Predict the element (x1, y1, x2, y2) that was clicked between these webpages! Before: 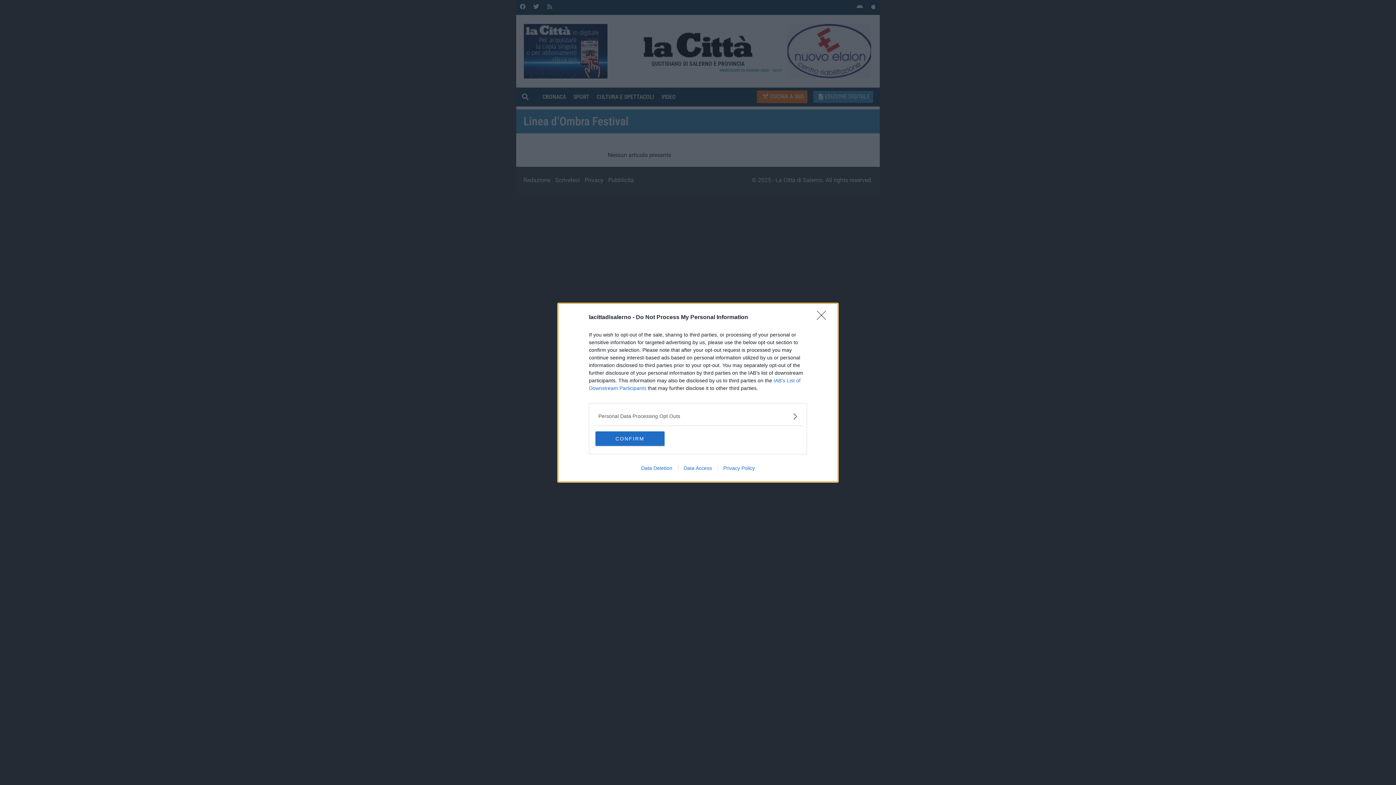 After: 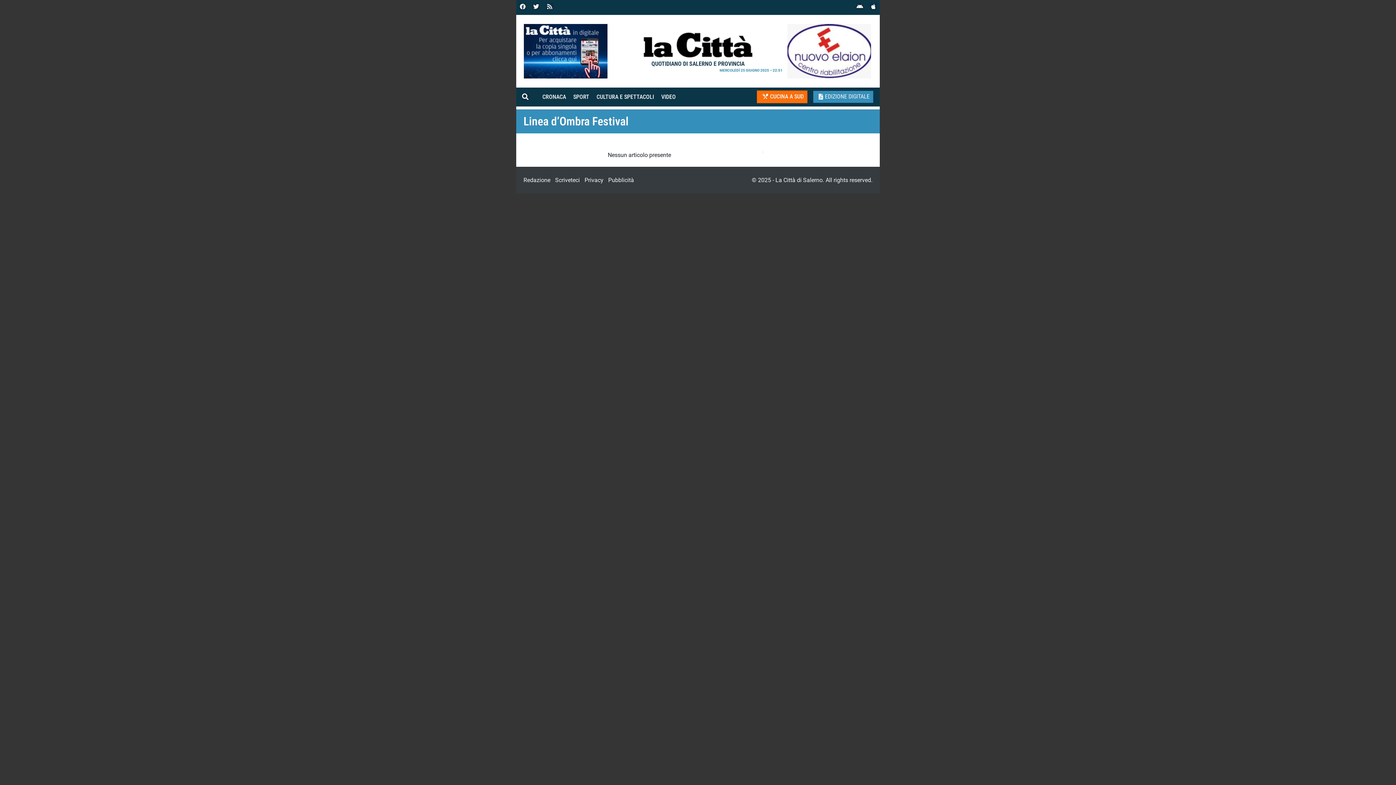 Action: label: Close bbox: (817, 310, 830, 324)